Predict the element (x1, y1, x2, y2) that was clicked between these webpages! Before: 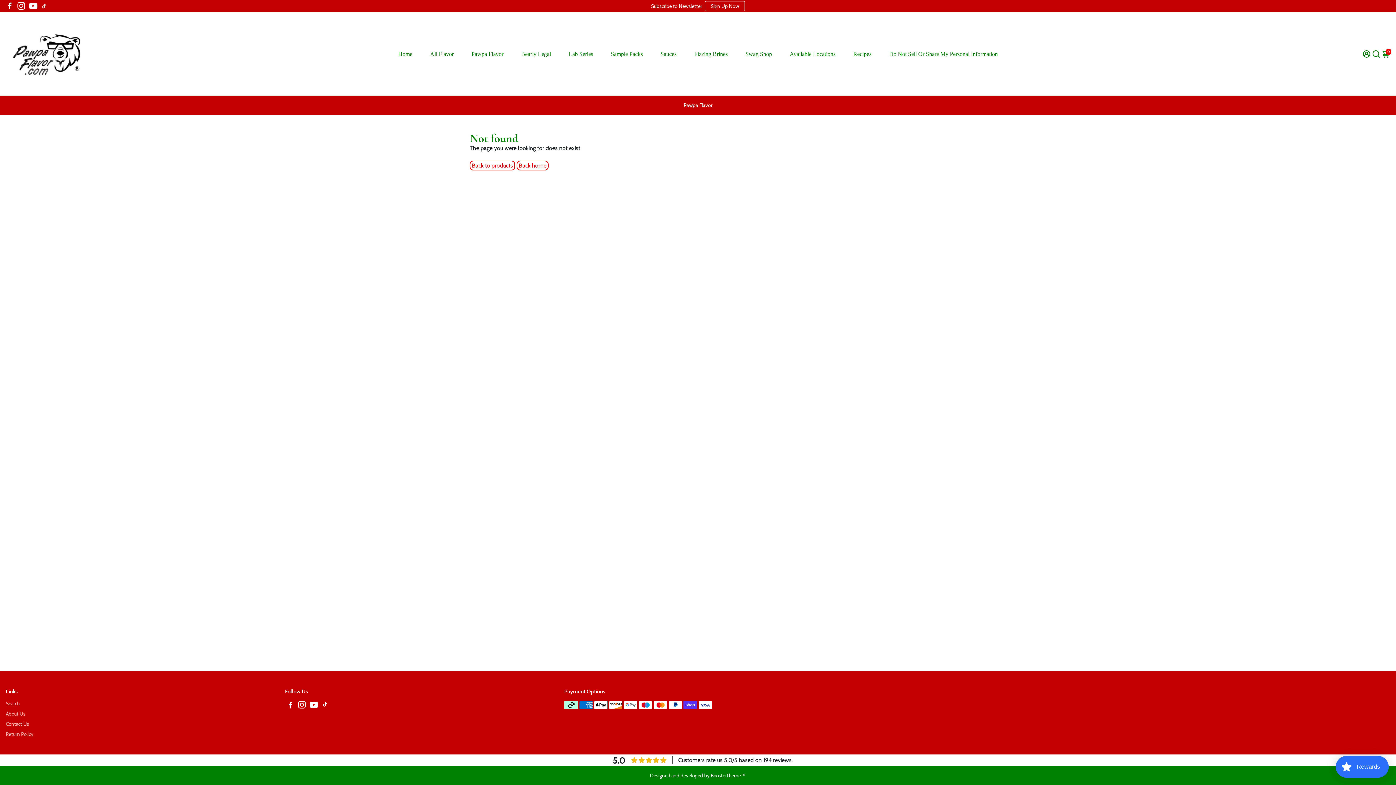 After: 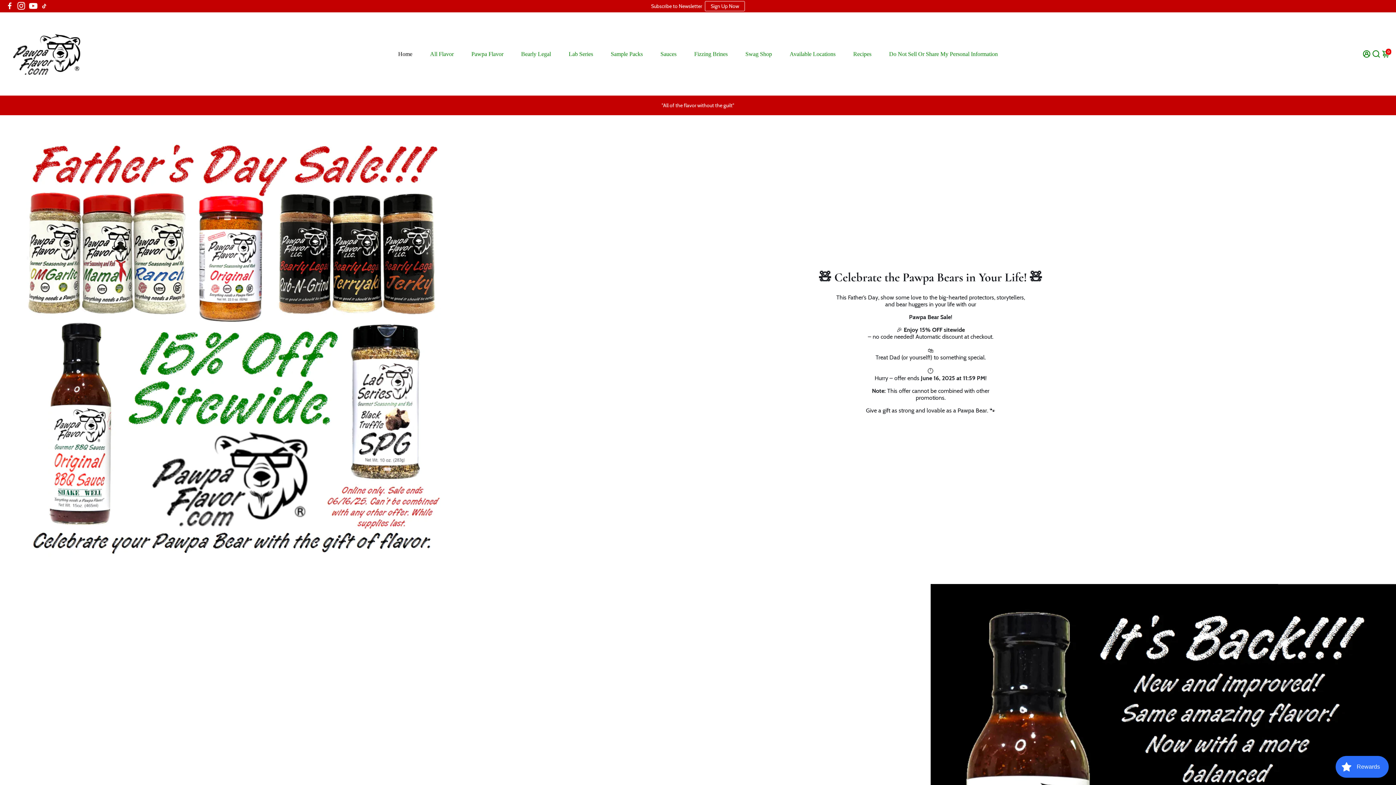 Action: bbox: (390, 40, 419, 67) label: Home